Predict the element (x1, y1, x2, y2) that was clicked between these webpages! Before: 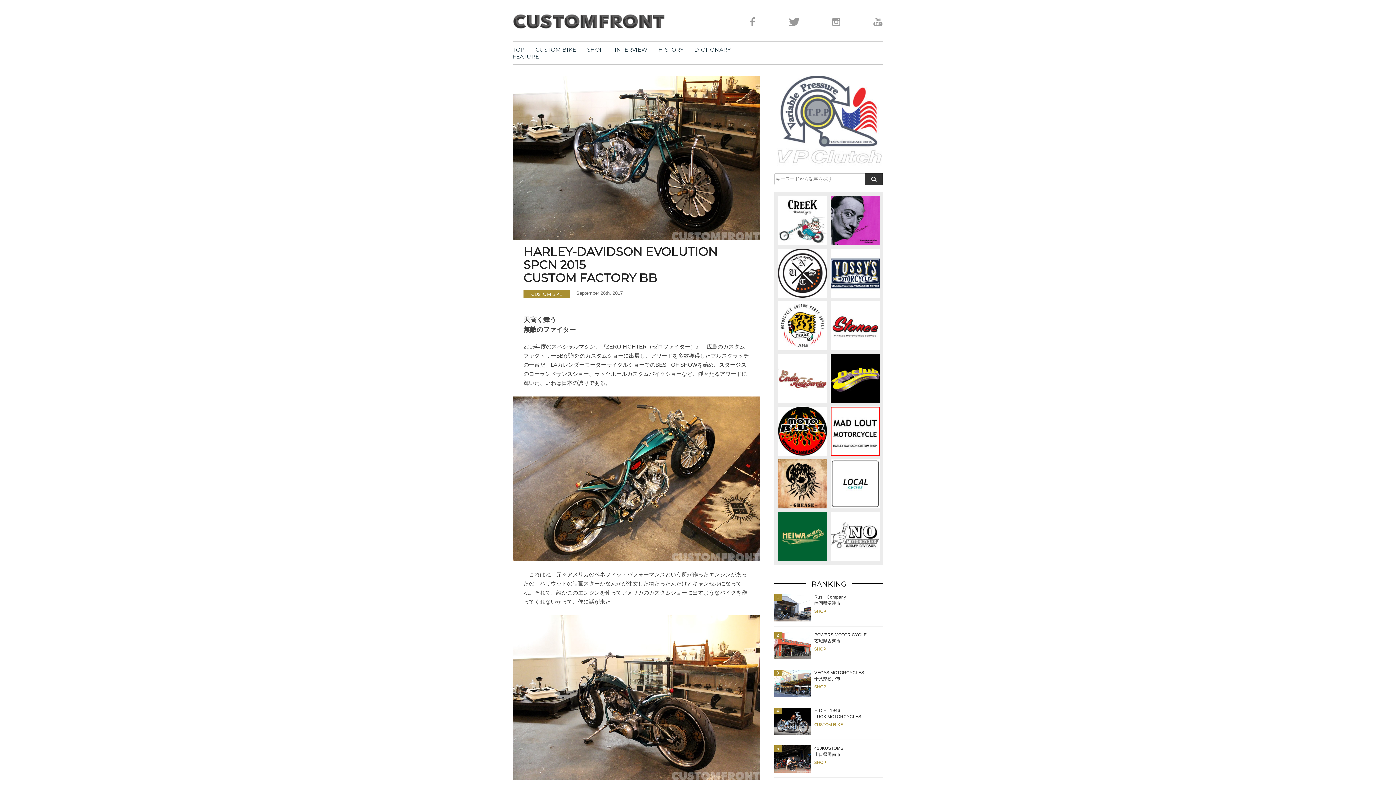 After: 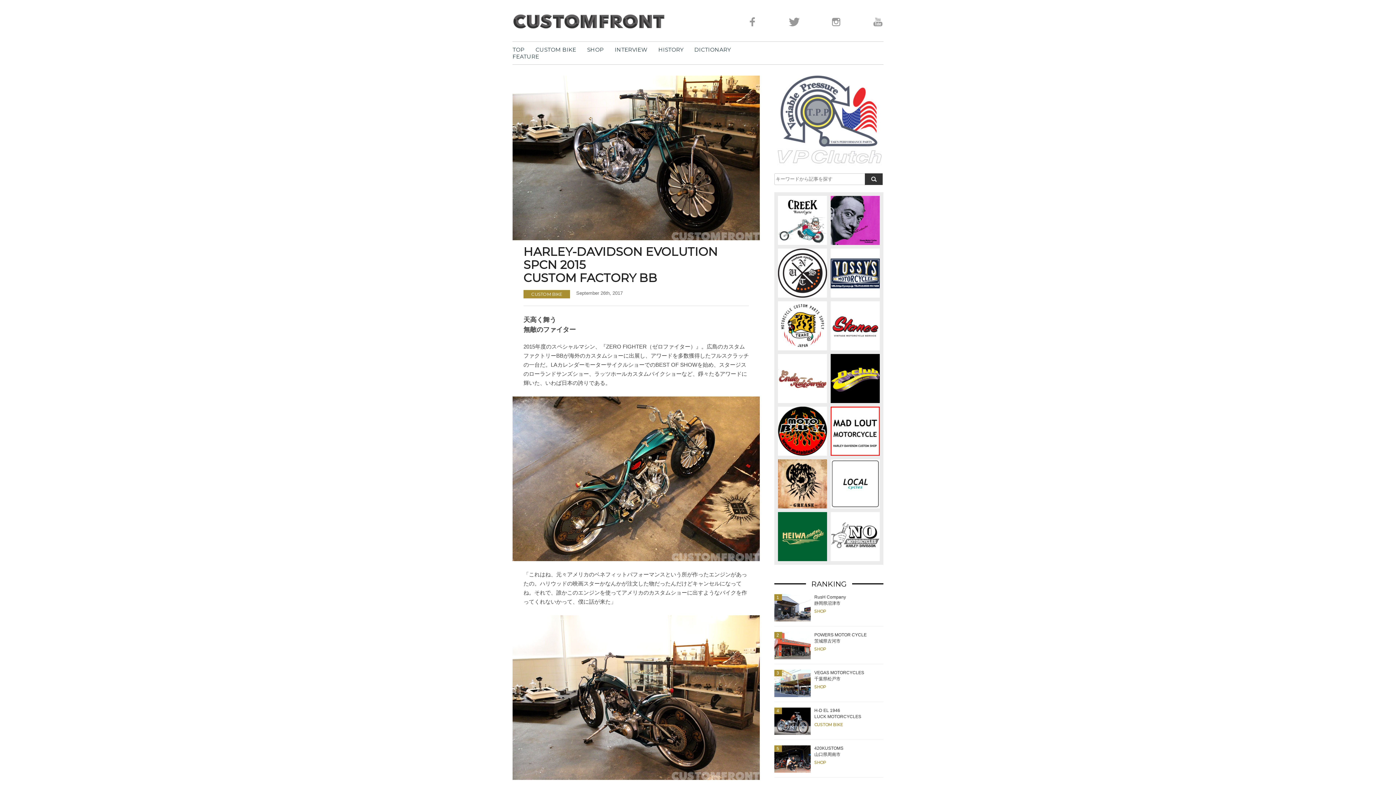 Action: bbox: (830, 240, 880, 246)